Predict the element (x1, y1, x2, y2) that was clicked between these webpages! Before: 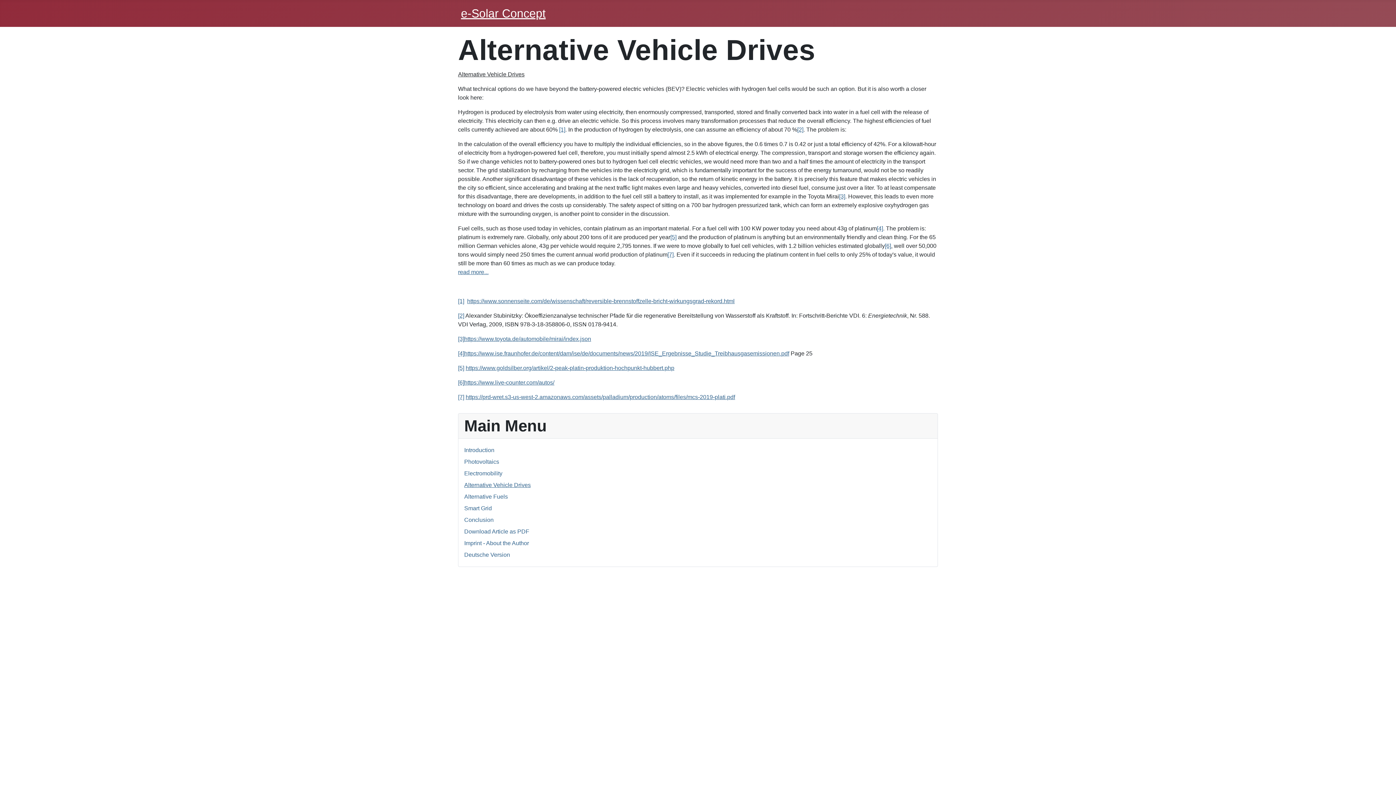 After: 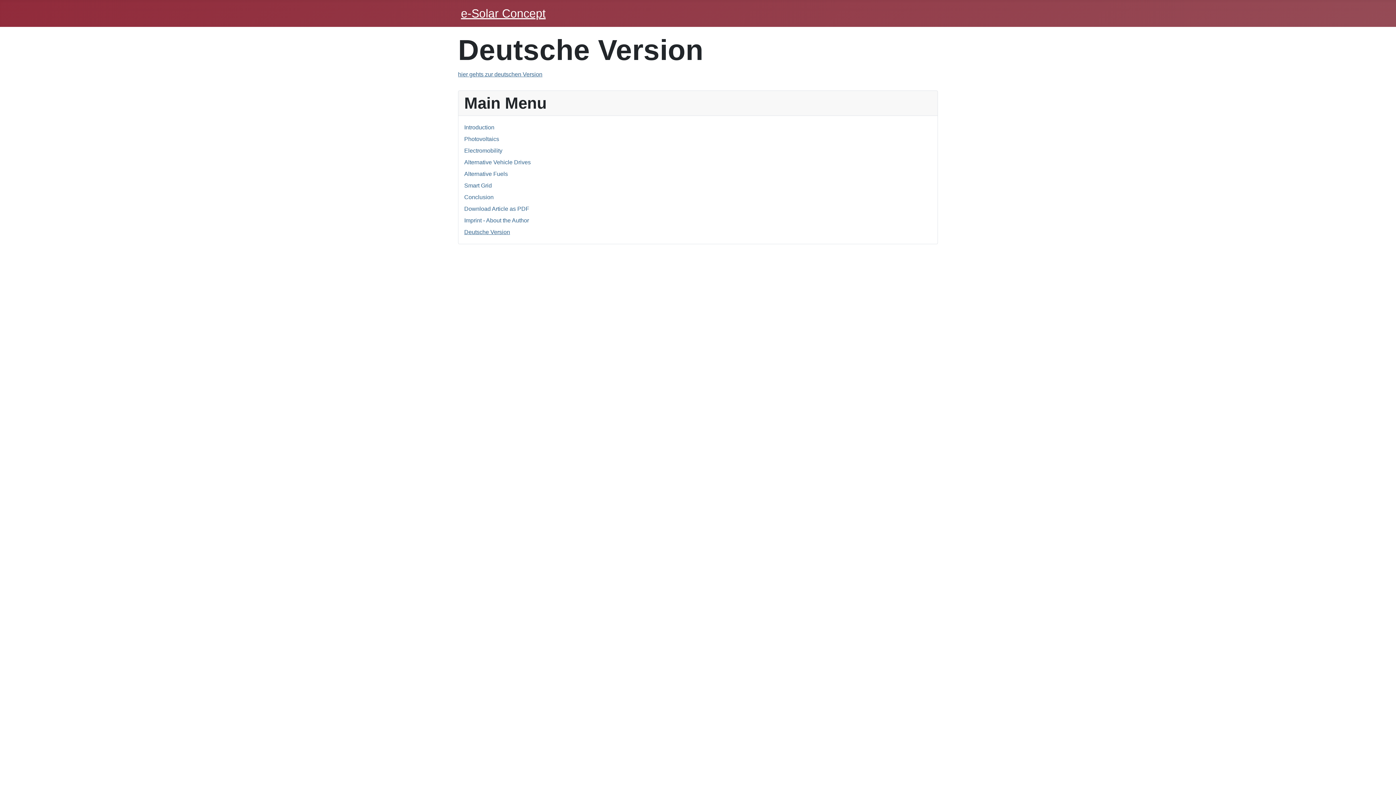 Action: bbox: (464, 552, 510, 558) label: Deutsche Version